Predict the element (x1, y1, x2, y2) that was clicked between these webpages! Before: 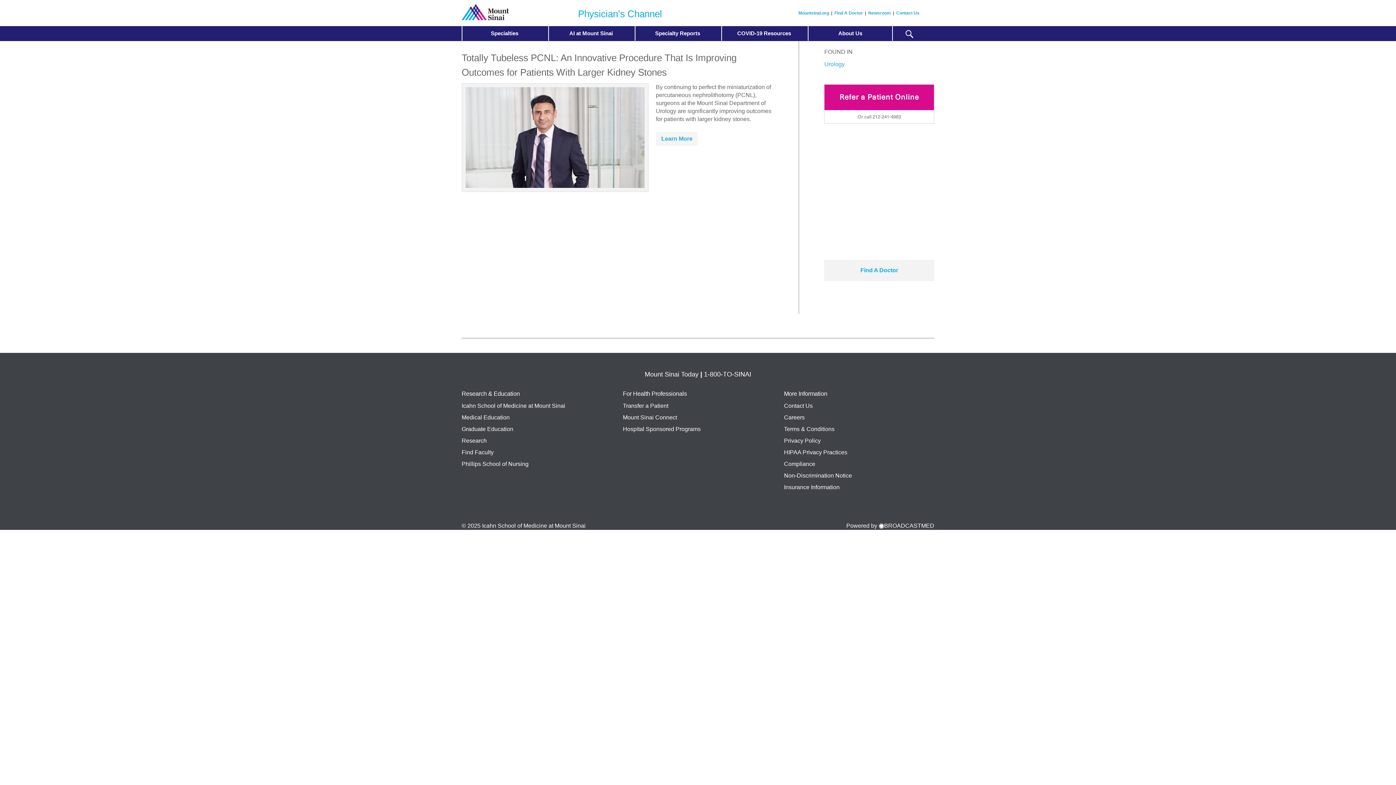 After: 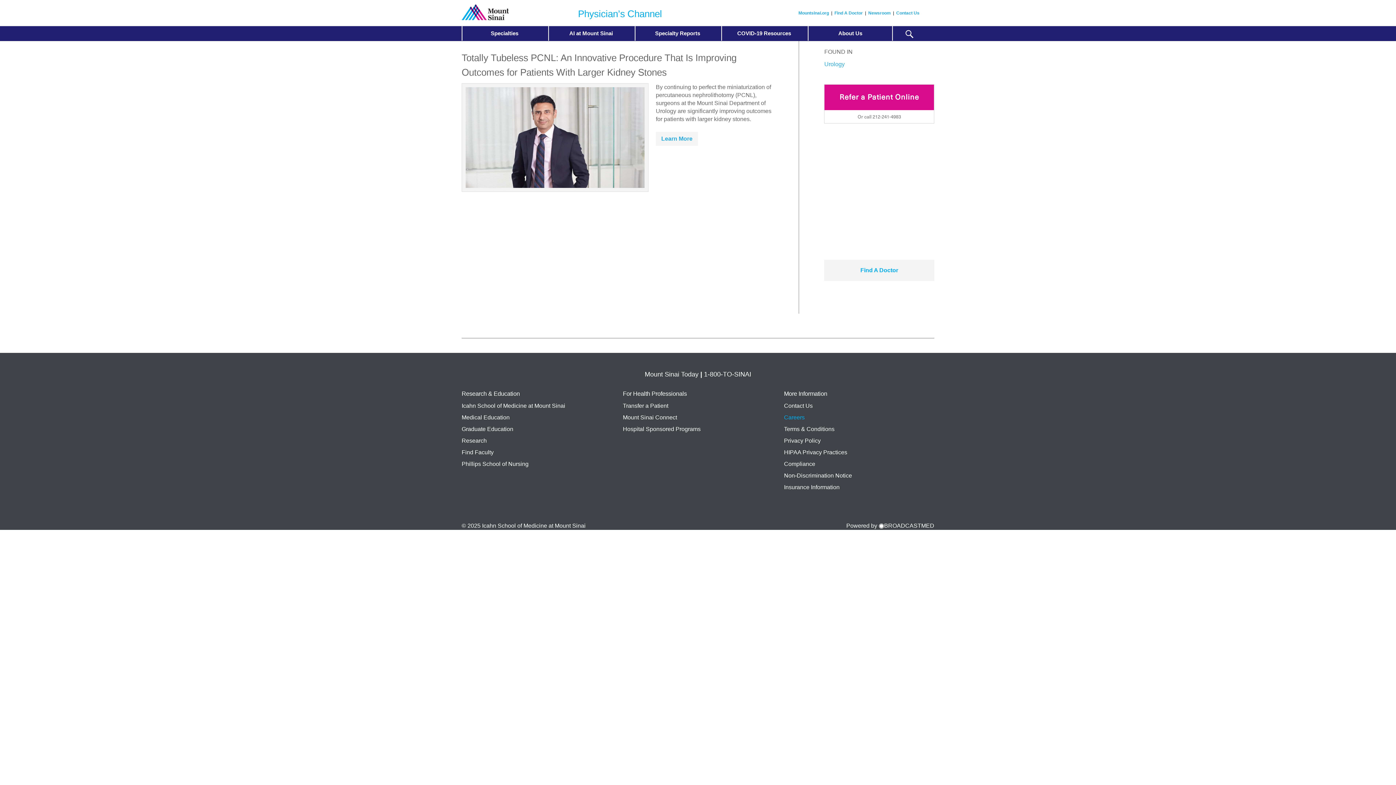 Action: label: Careers bbox: (784, 414, 804, 420)